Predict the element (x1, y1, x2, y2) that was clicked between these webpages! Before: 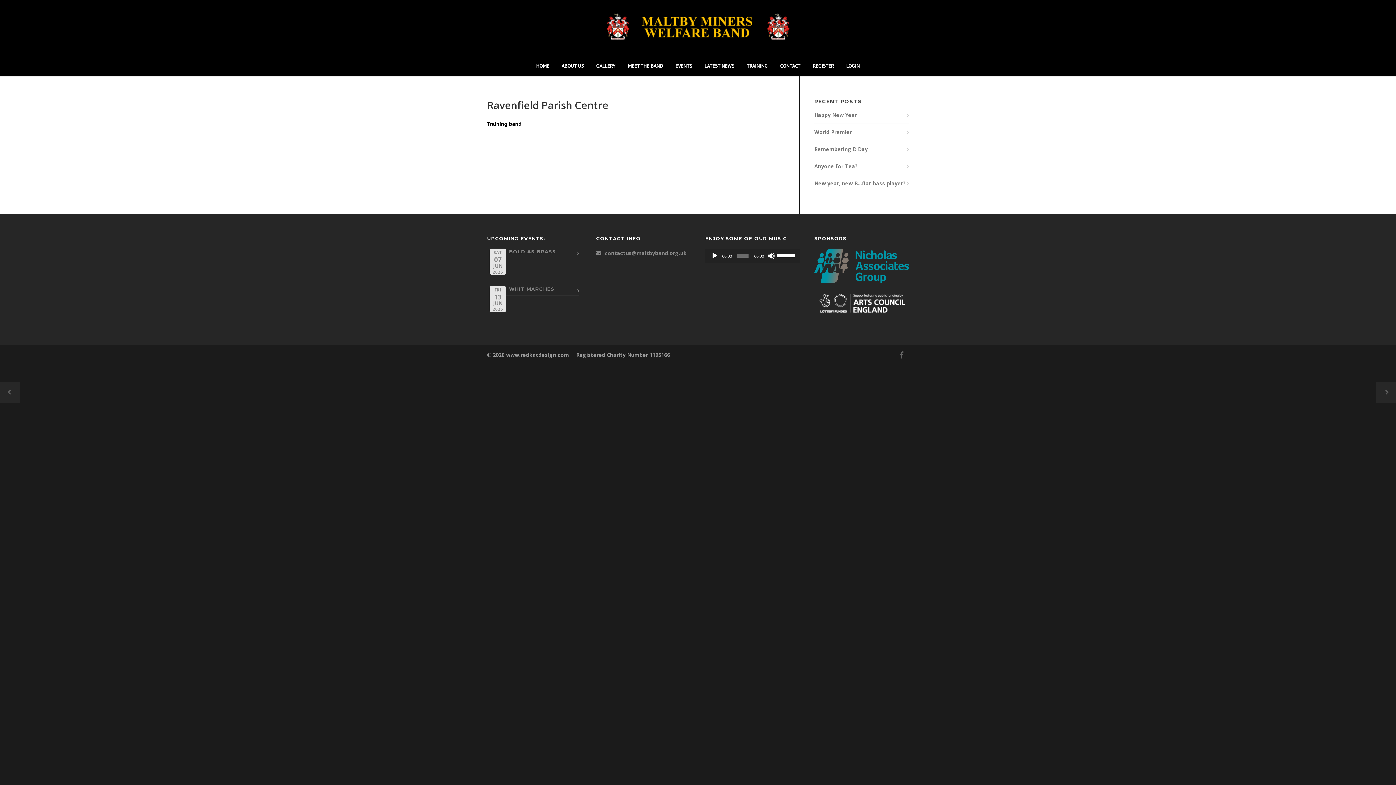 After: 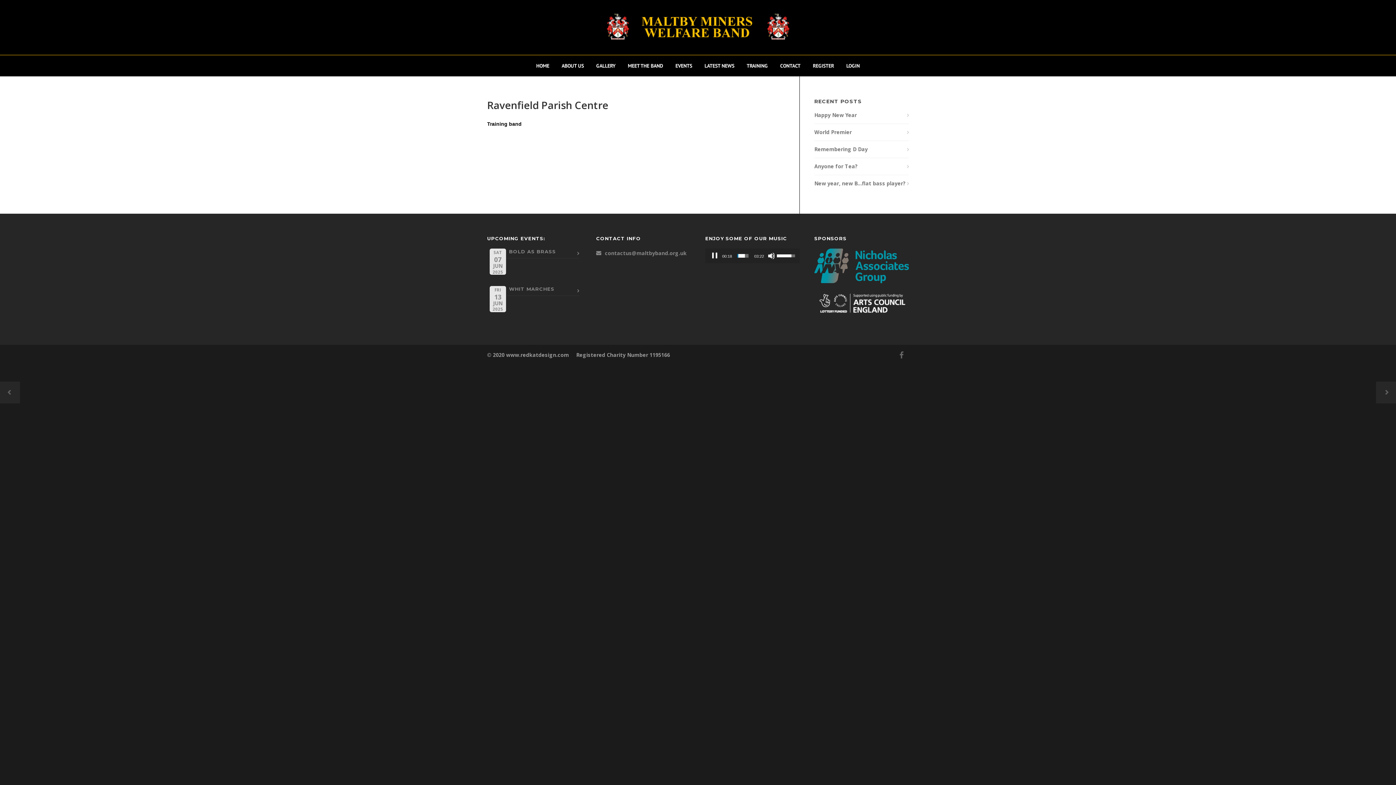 Action: label: Play bbox: (711, 252, 718, 259)